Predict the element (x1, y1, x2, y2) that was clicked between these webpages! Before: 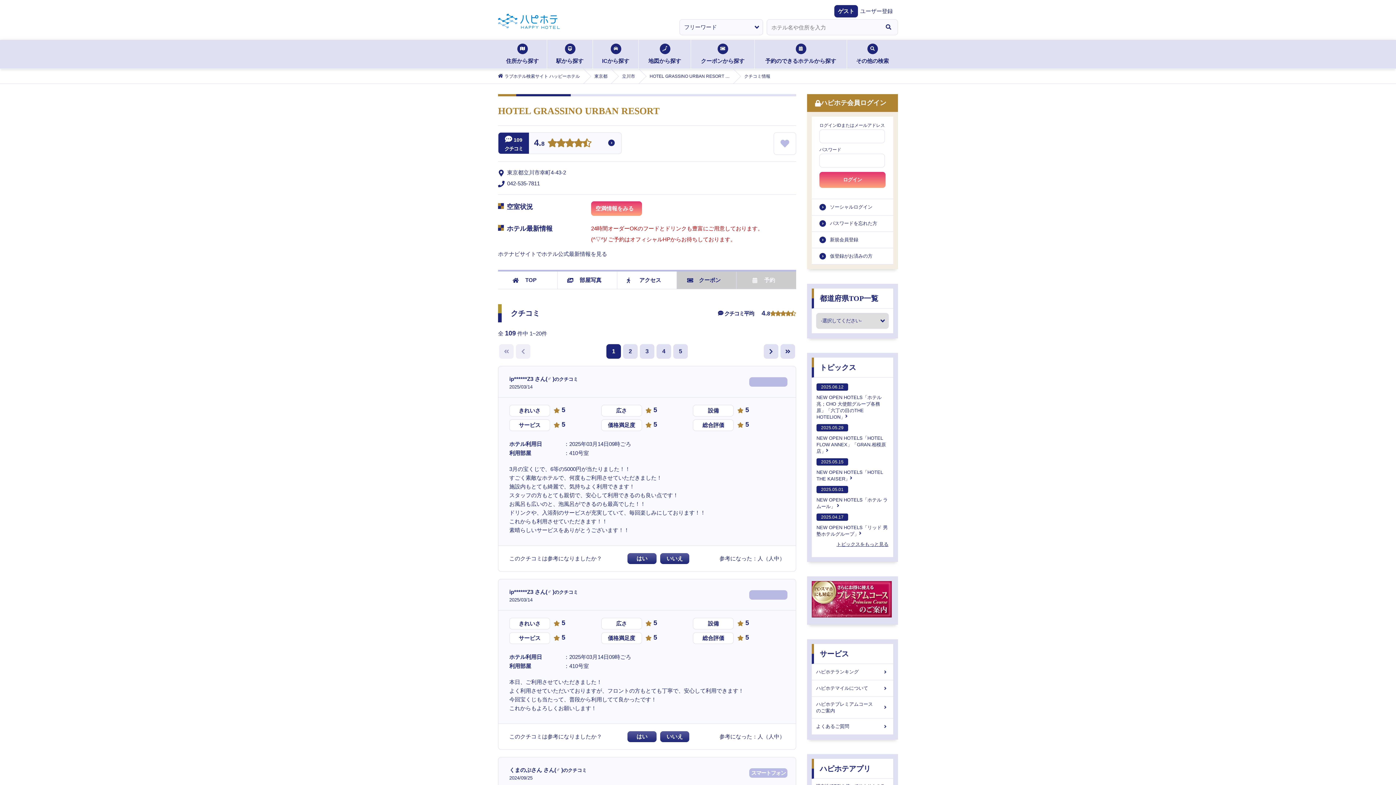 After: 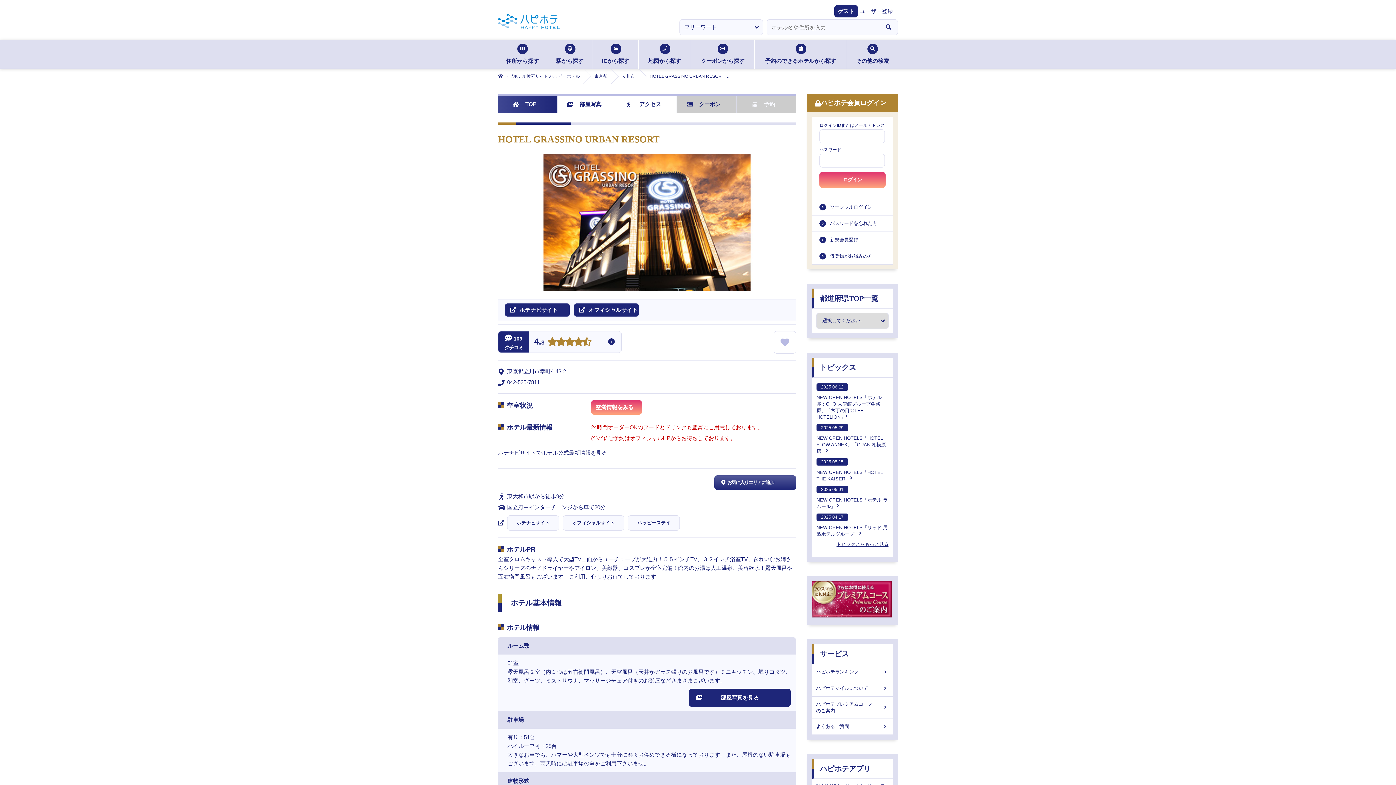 Action: bbox: (504, 271, 557, 289) label: TOP